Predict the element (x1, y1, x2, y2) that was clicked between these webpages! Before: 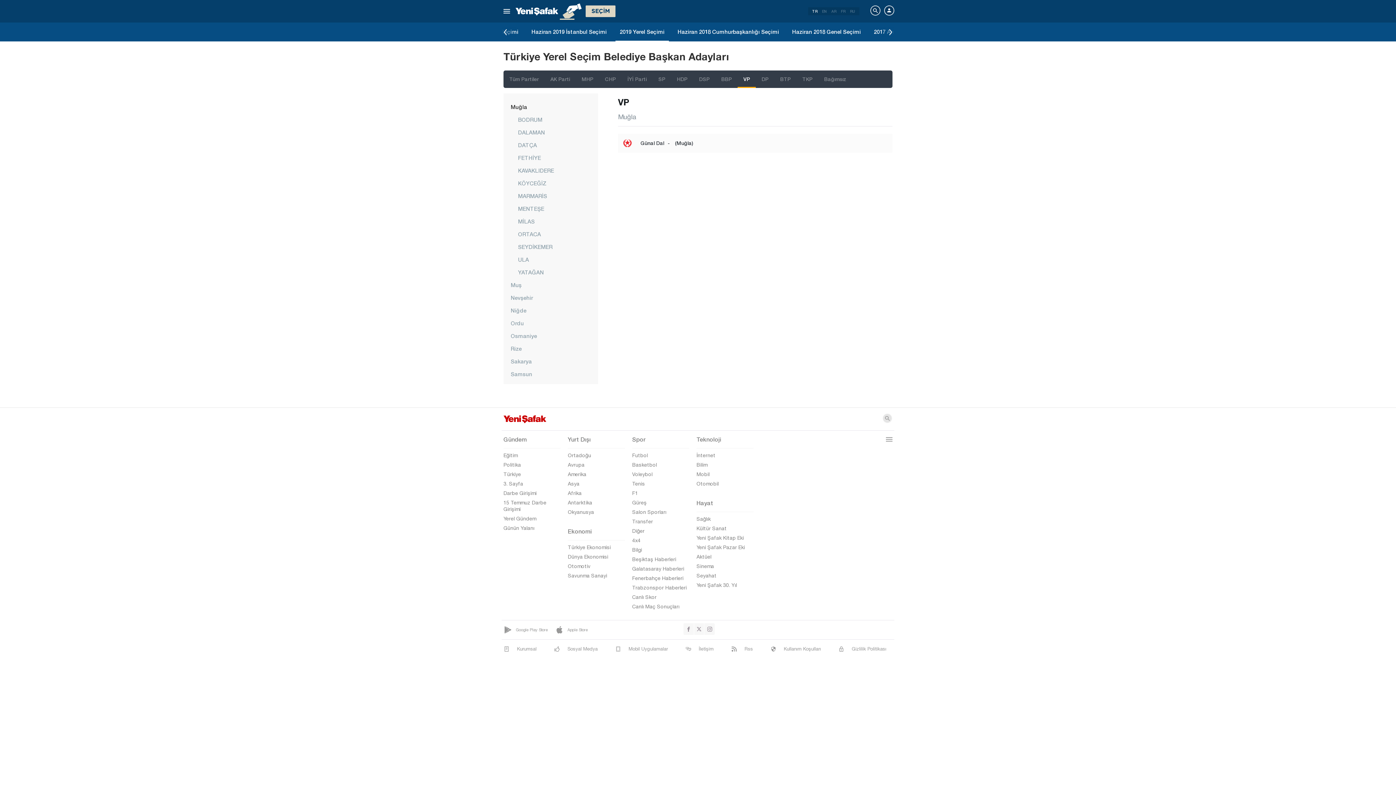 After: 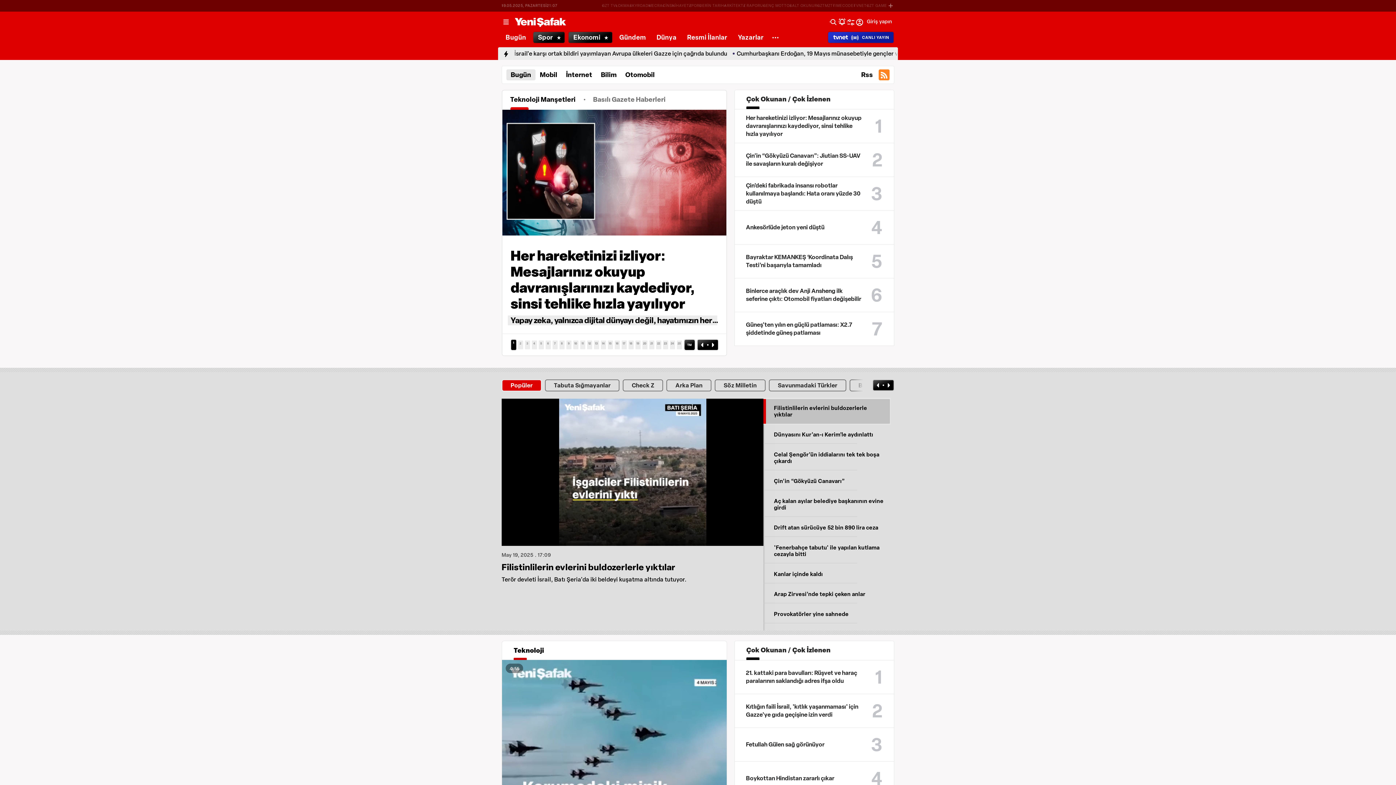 Action: bbox: (696, 430, 753, 448) label: Teknoloji